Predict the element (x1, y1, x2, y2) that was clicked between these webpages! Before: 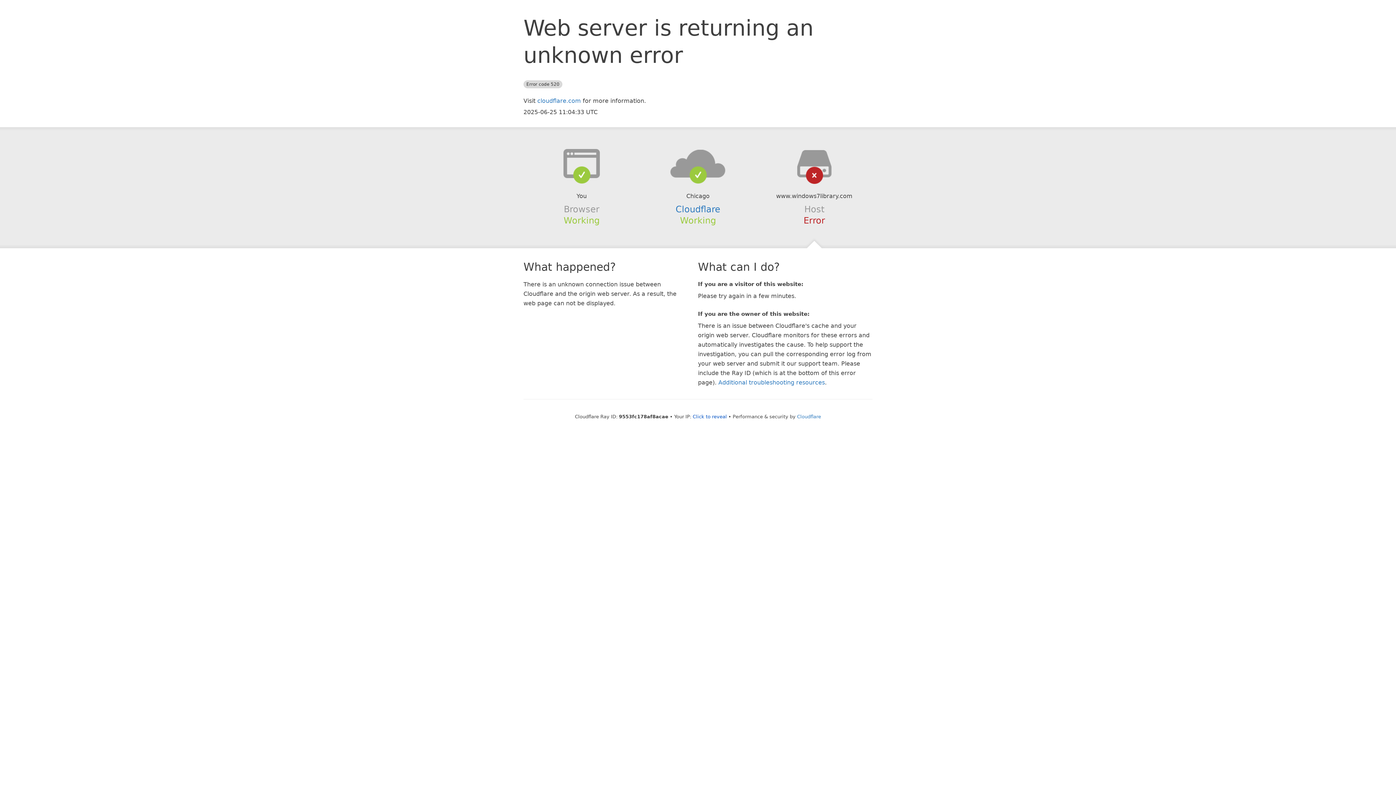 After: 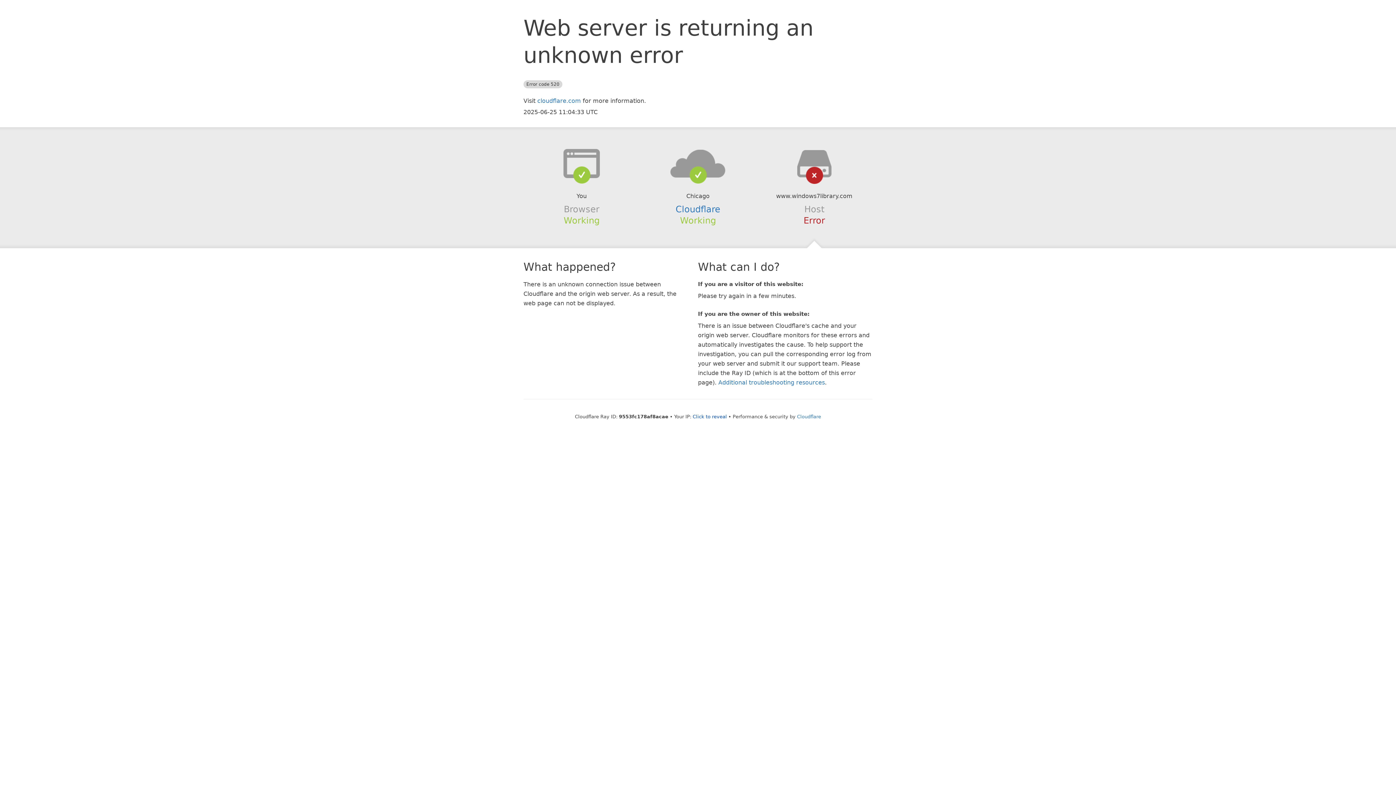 Action: bbox: (639, 148, 756, 178)